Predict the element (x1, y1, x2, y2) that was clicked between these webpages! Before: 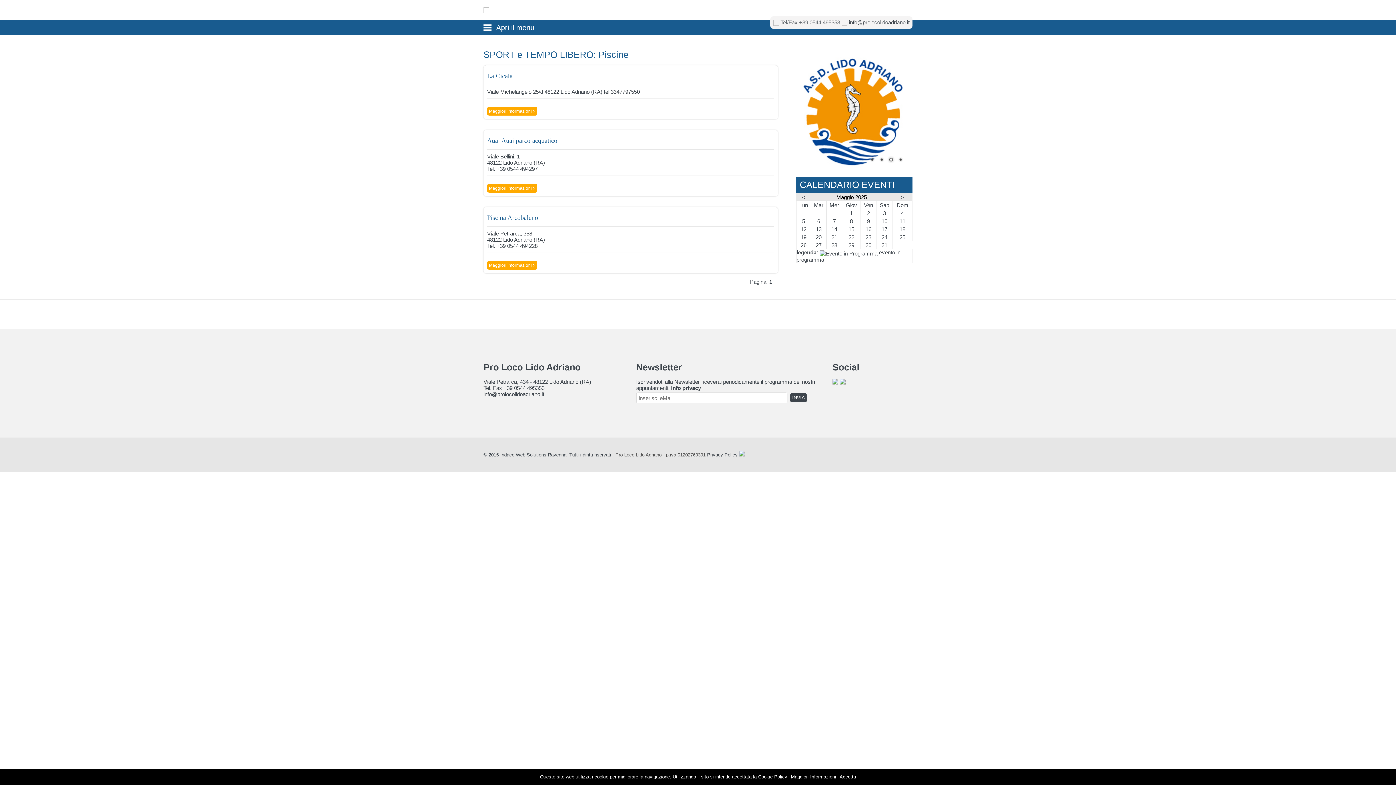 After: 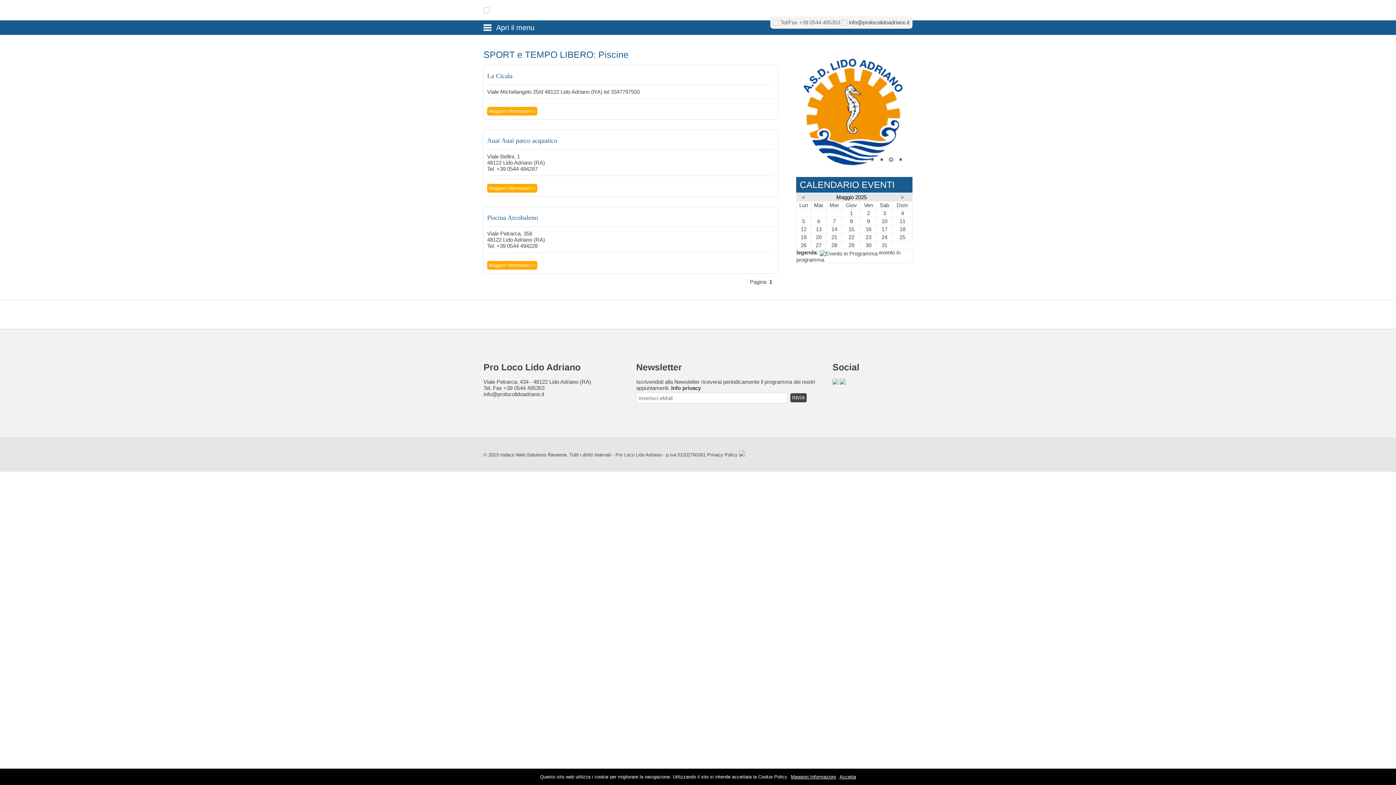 Action: bbox: (832, 373, 838, 380)